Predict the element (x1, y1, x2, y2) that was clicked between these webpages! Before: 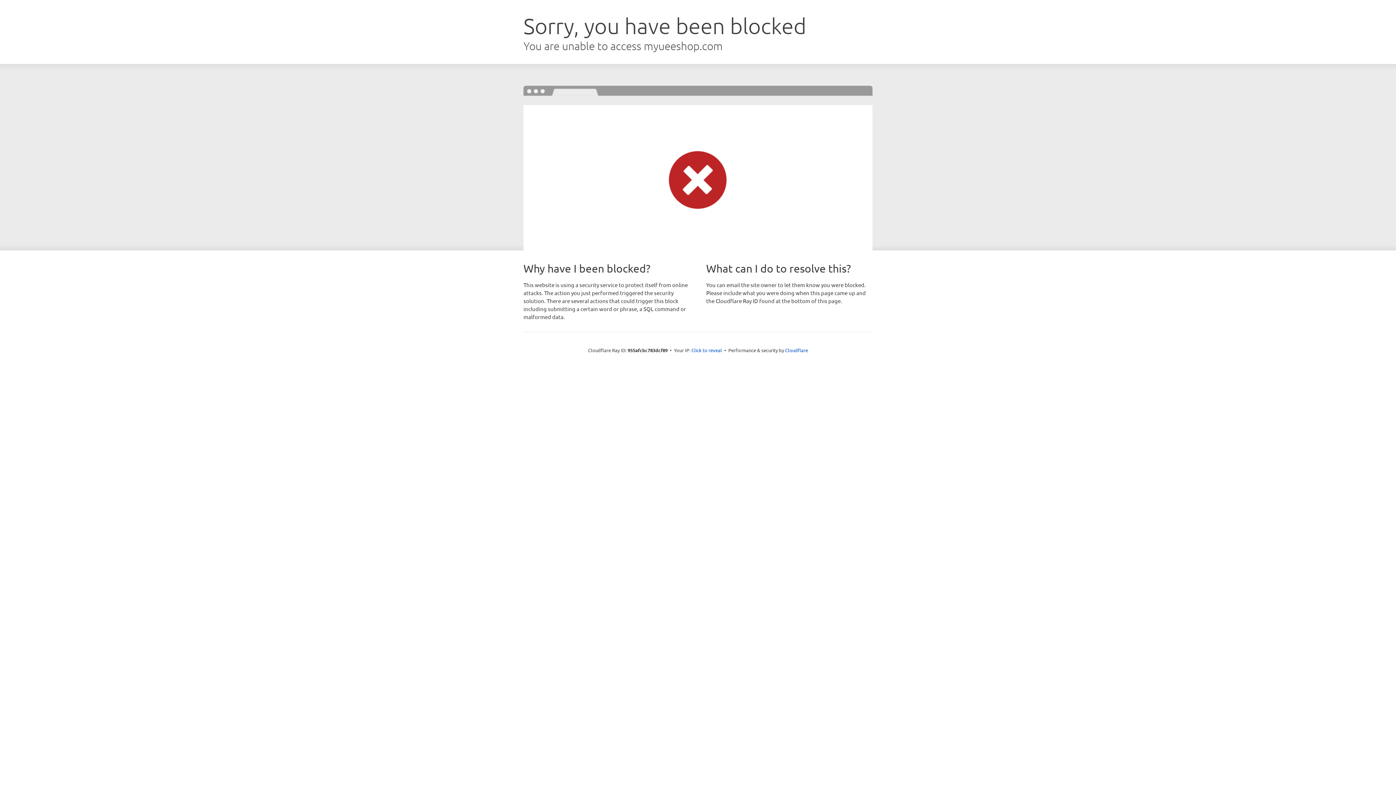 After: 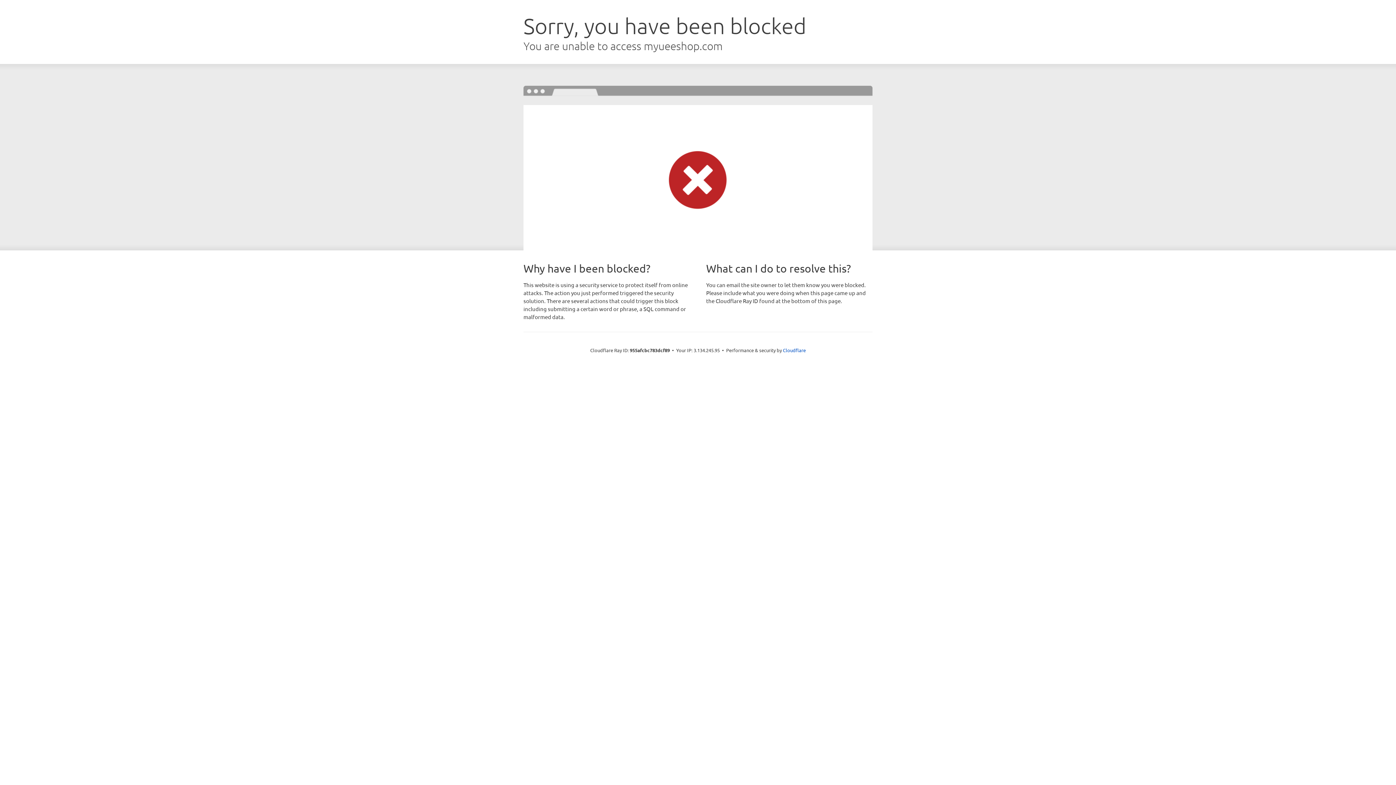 Action: label: Click to reveal bbox: (691, 346, 722, 353)